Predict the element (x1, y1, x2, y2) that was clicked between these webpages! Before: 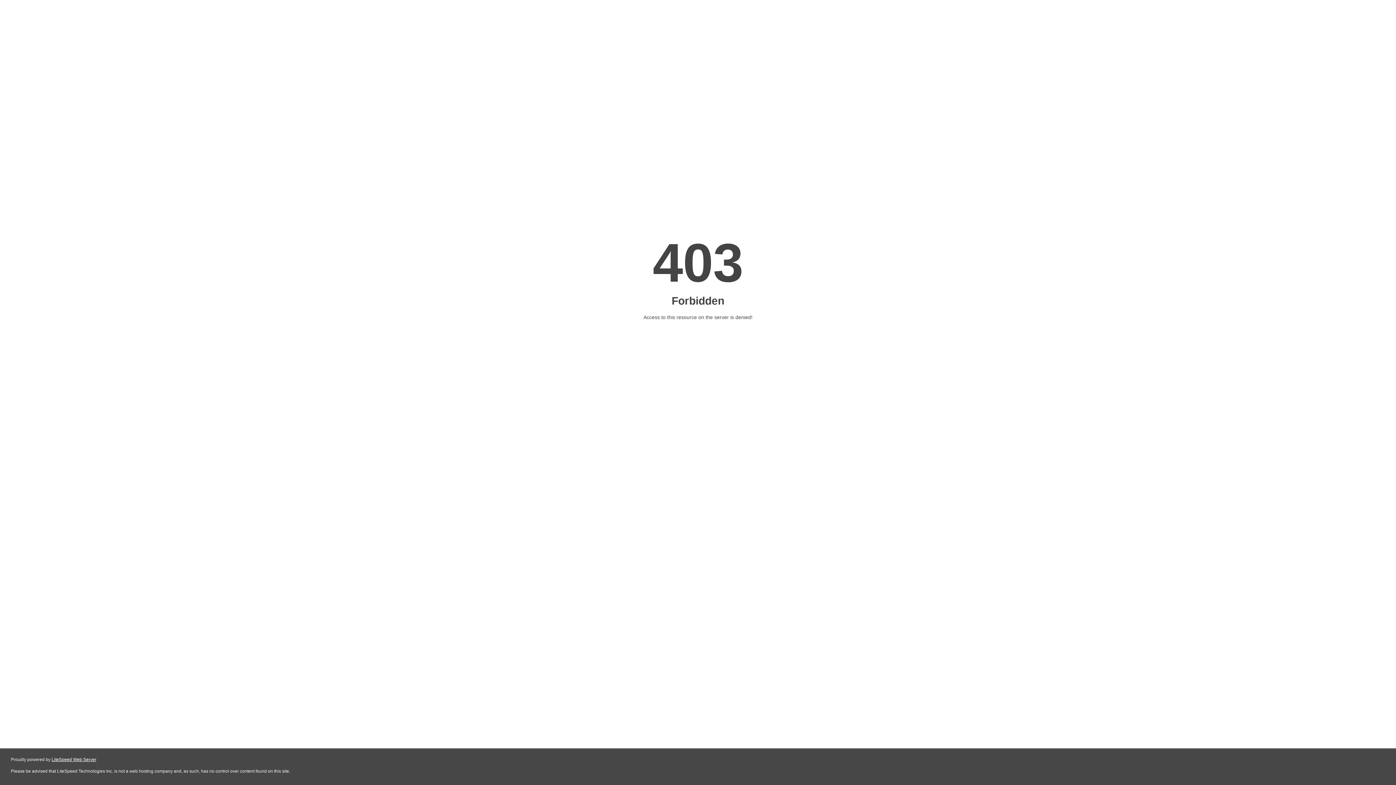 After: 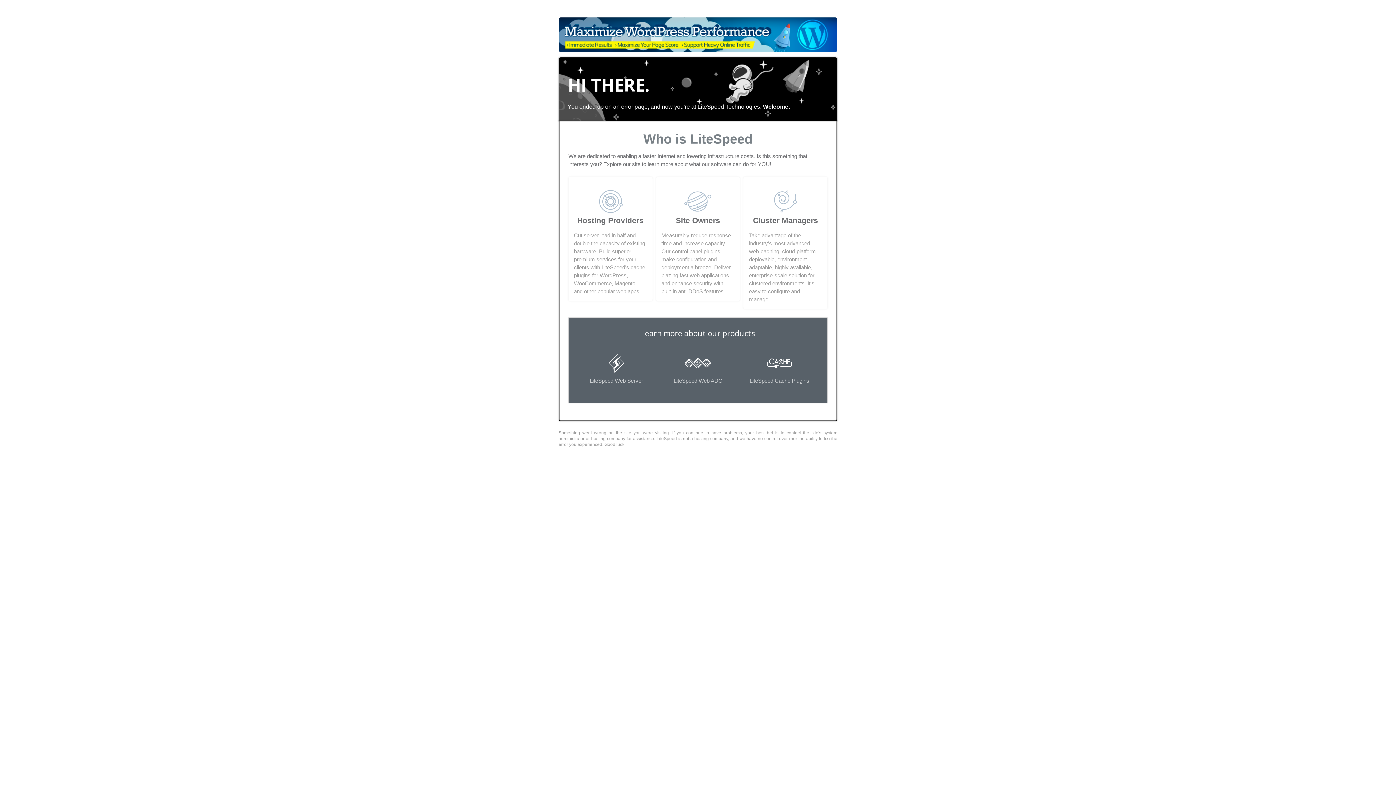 Action: label: LiteSpeed Web Server bbox: (51, 757, 96, 762)